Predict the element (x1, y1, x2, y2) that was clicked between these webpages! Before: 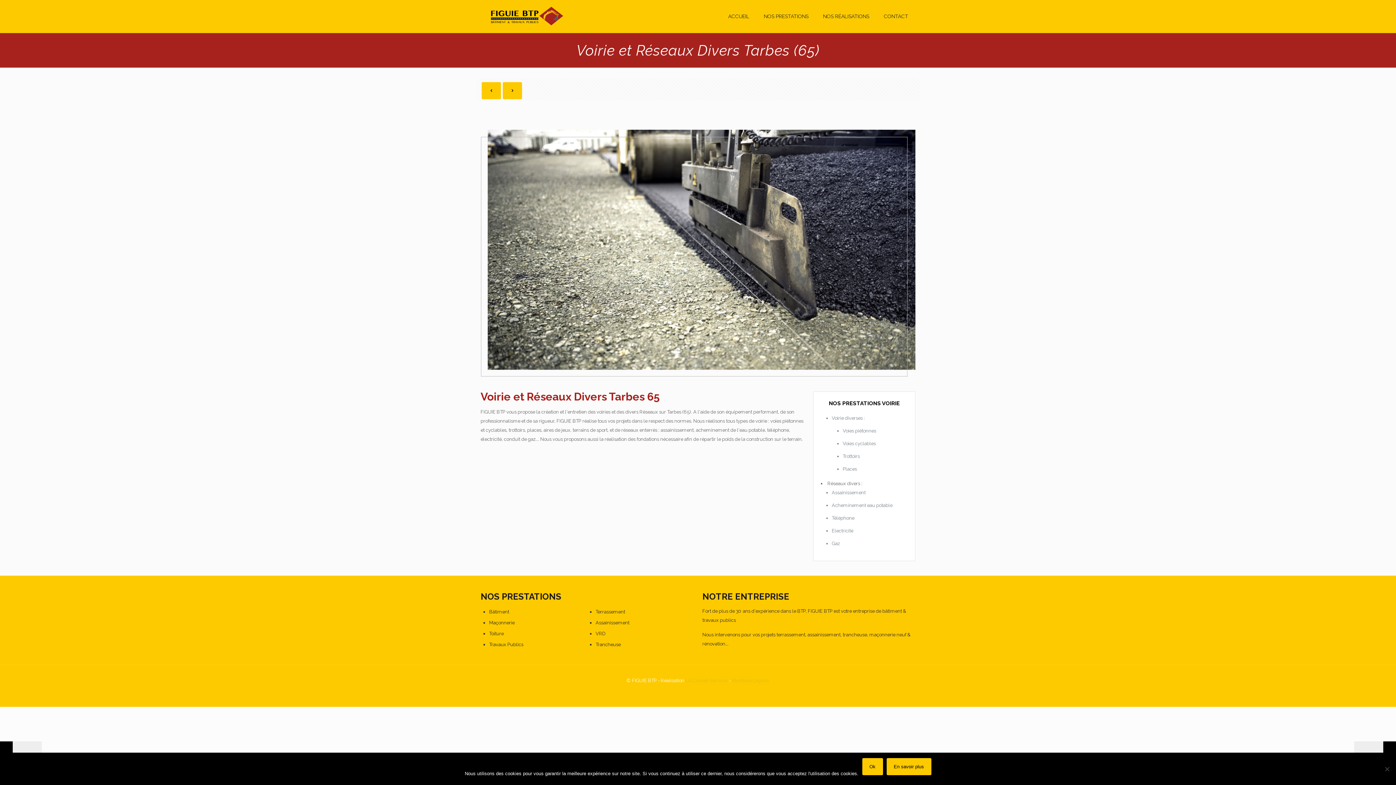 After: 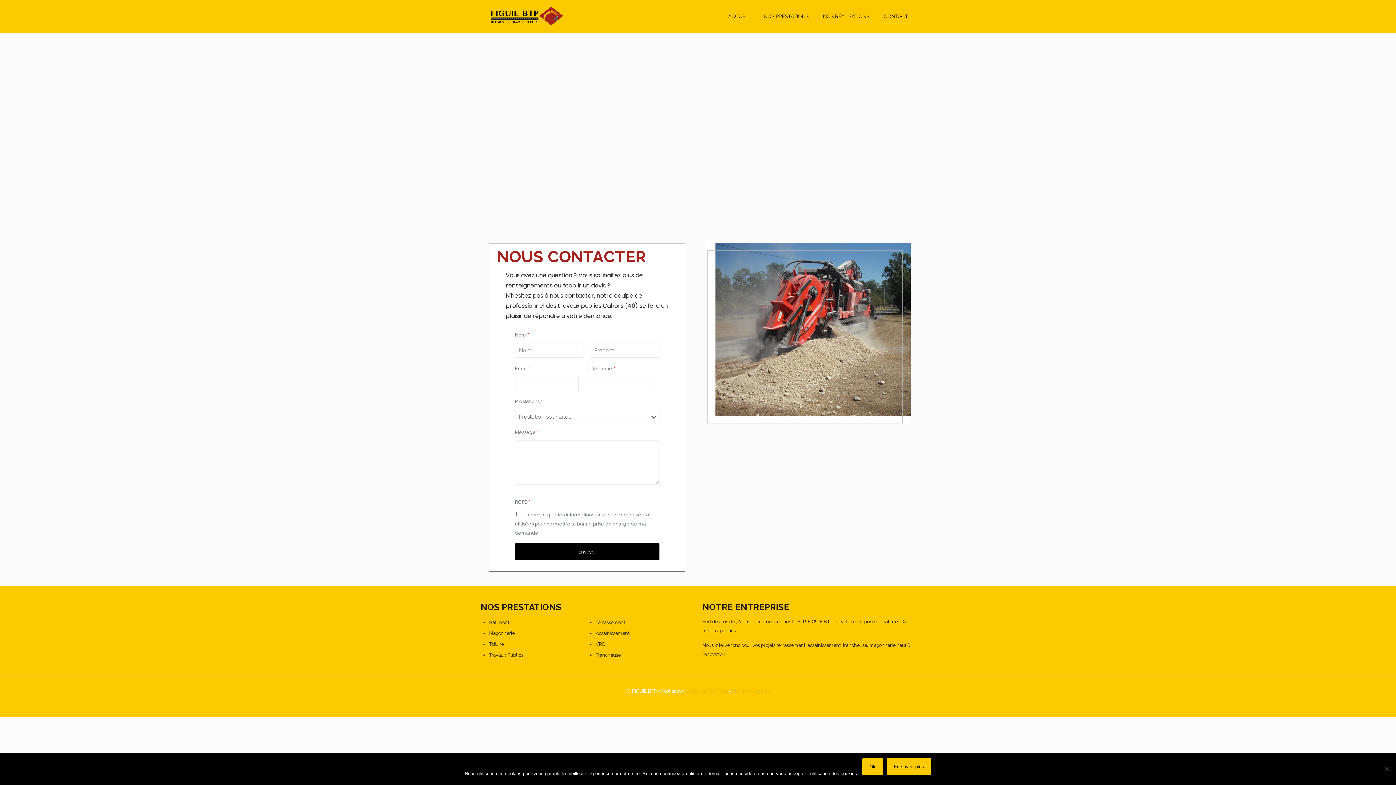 Action: bbox: (876, 0, 915, 32) label: CONTACT